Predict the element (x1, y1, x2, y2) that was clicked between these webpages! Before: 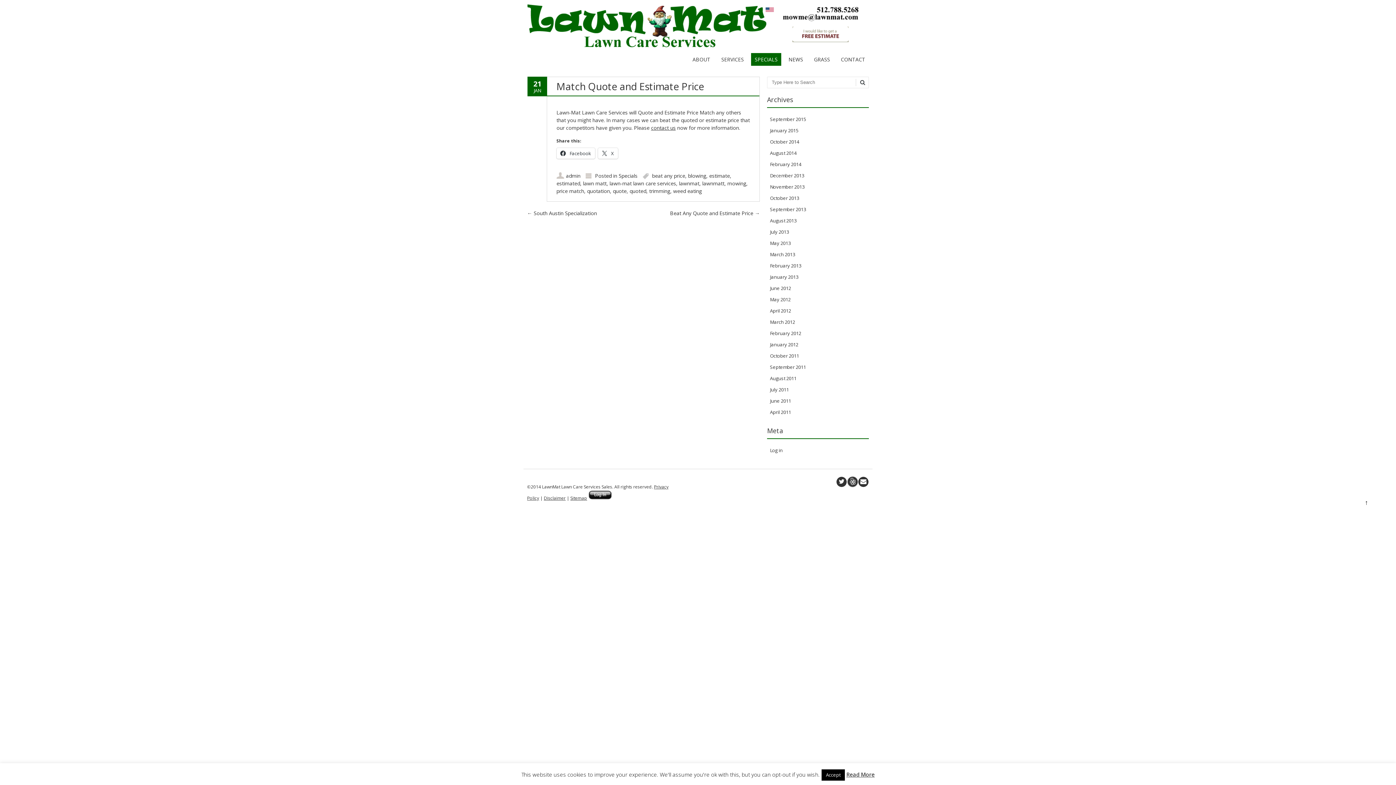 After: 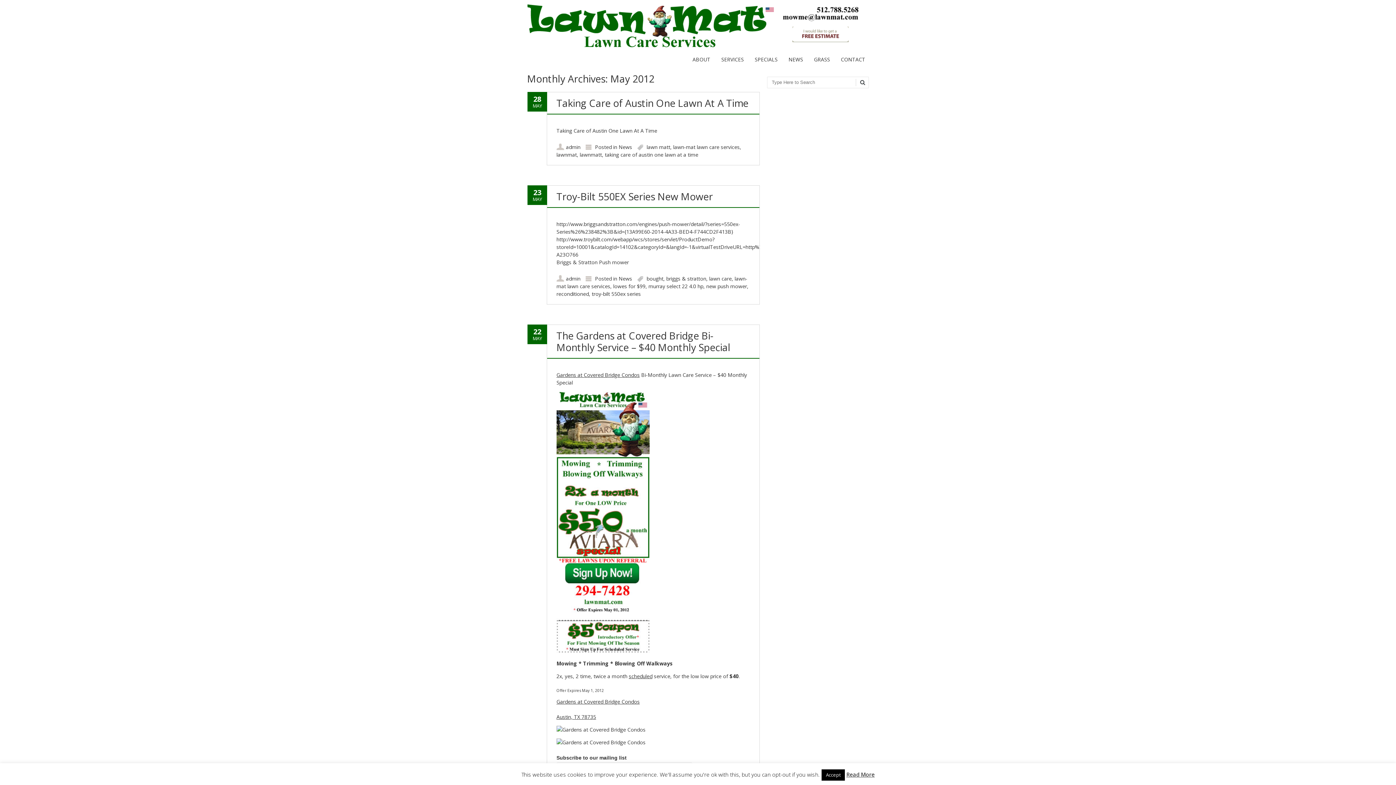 Action: bbox: (770, 296, 790, 302) label: May 2012